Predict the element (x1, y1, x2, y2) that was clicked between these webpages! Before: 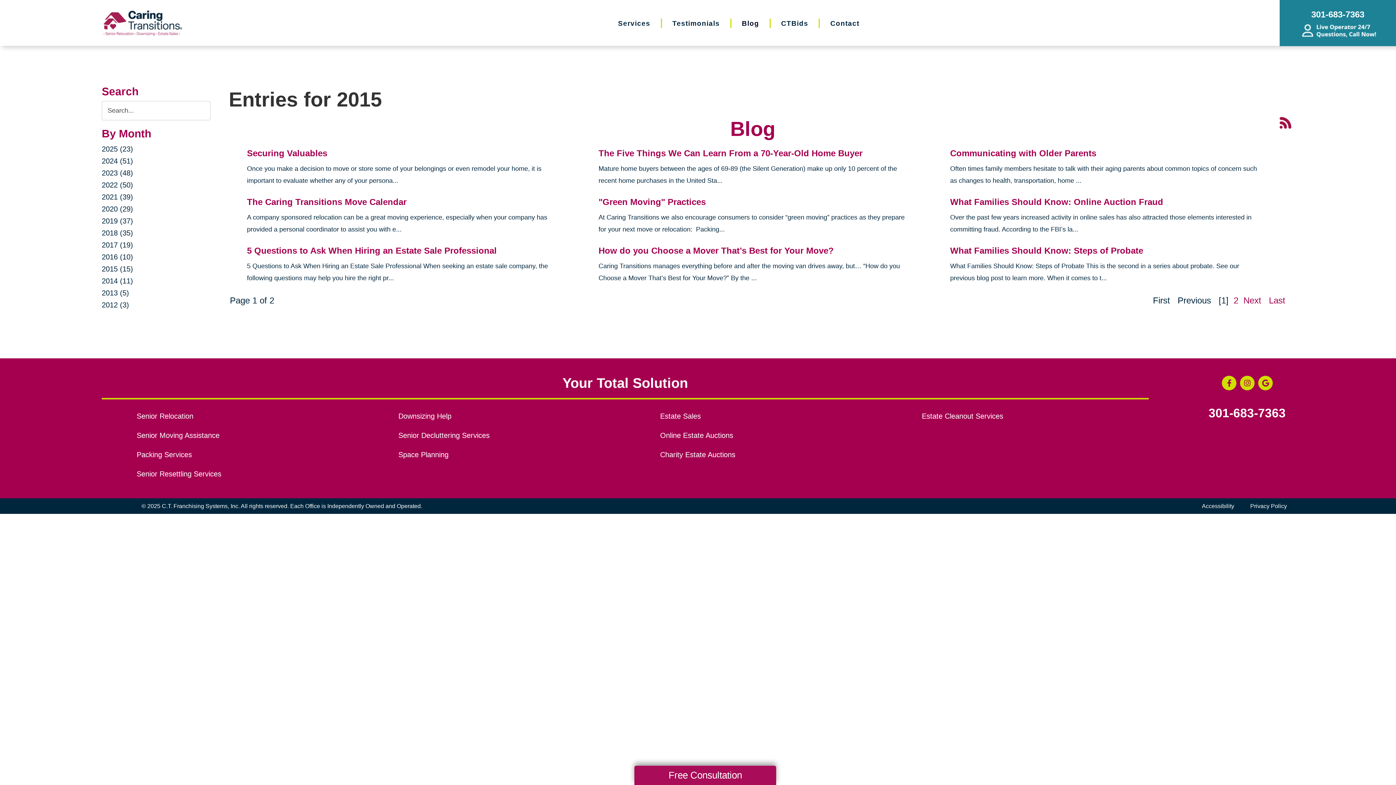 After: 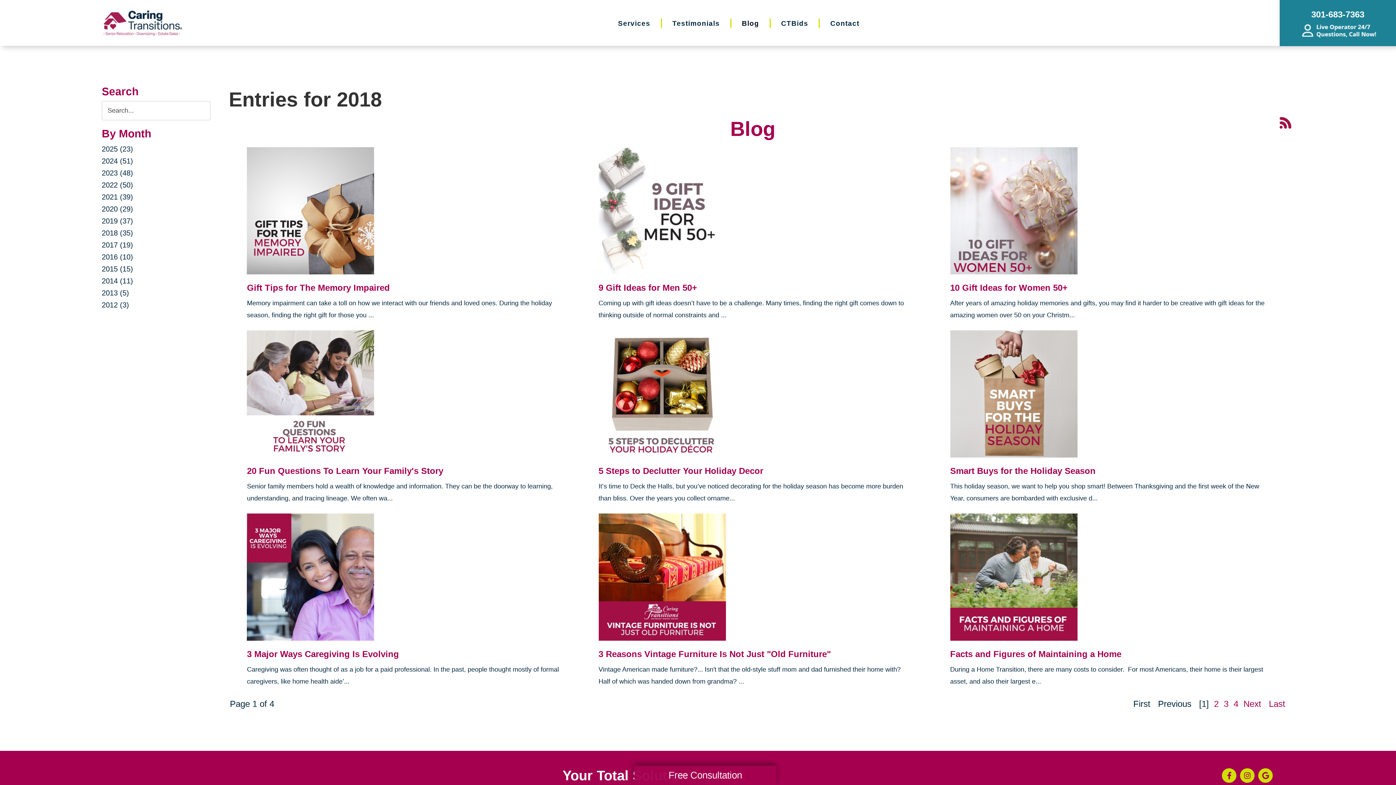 Action: label: 2018 (35) bbox: (101, 229, 133, 237)